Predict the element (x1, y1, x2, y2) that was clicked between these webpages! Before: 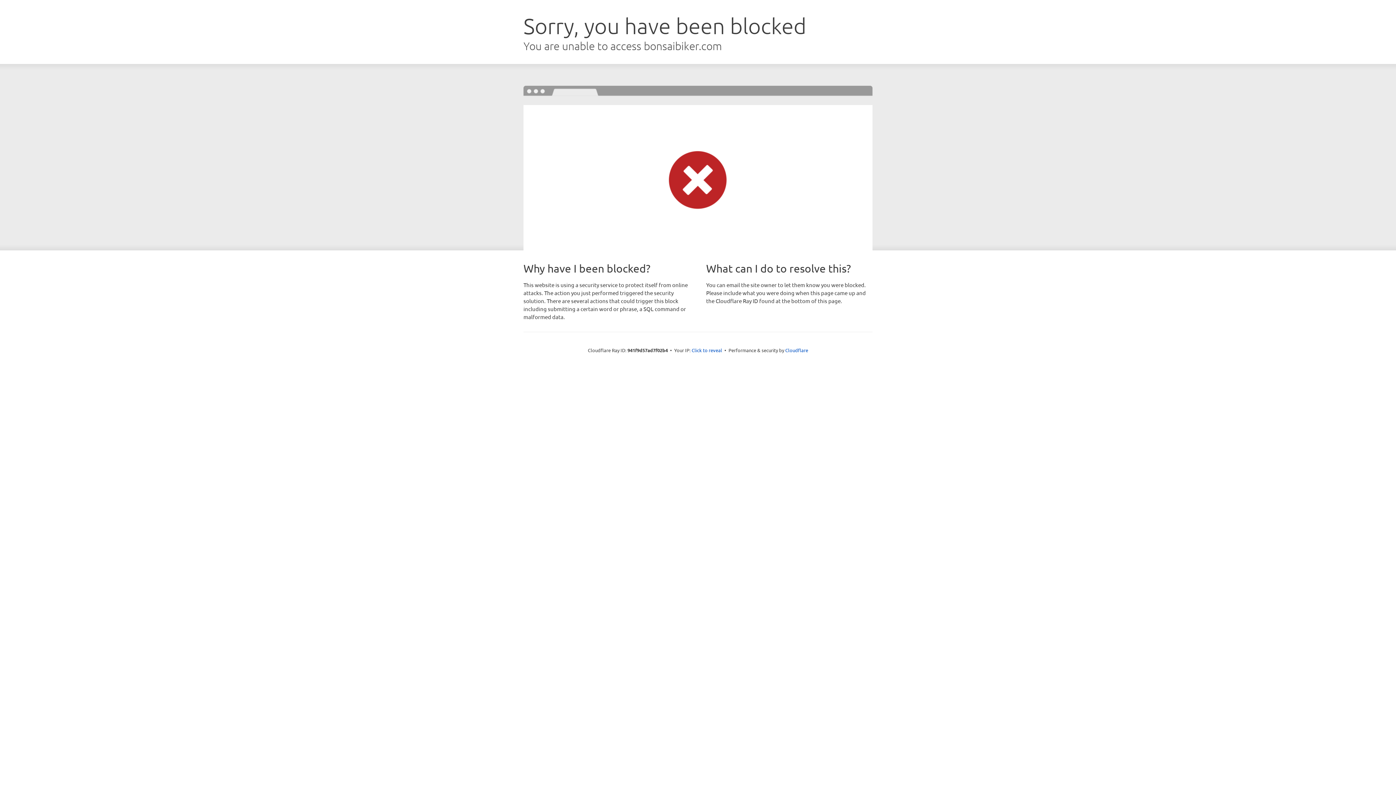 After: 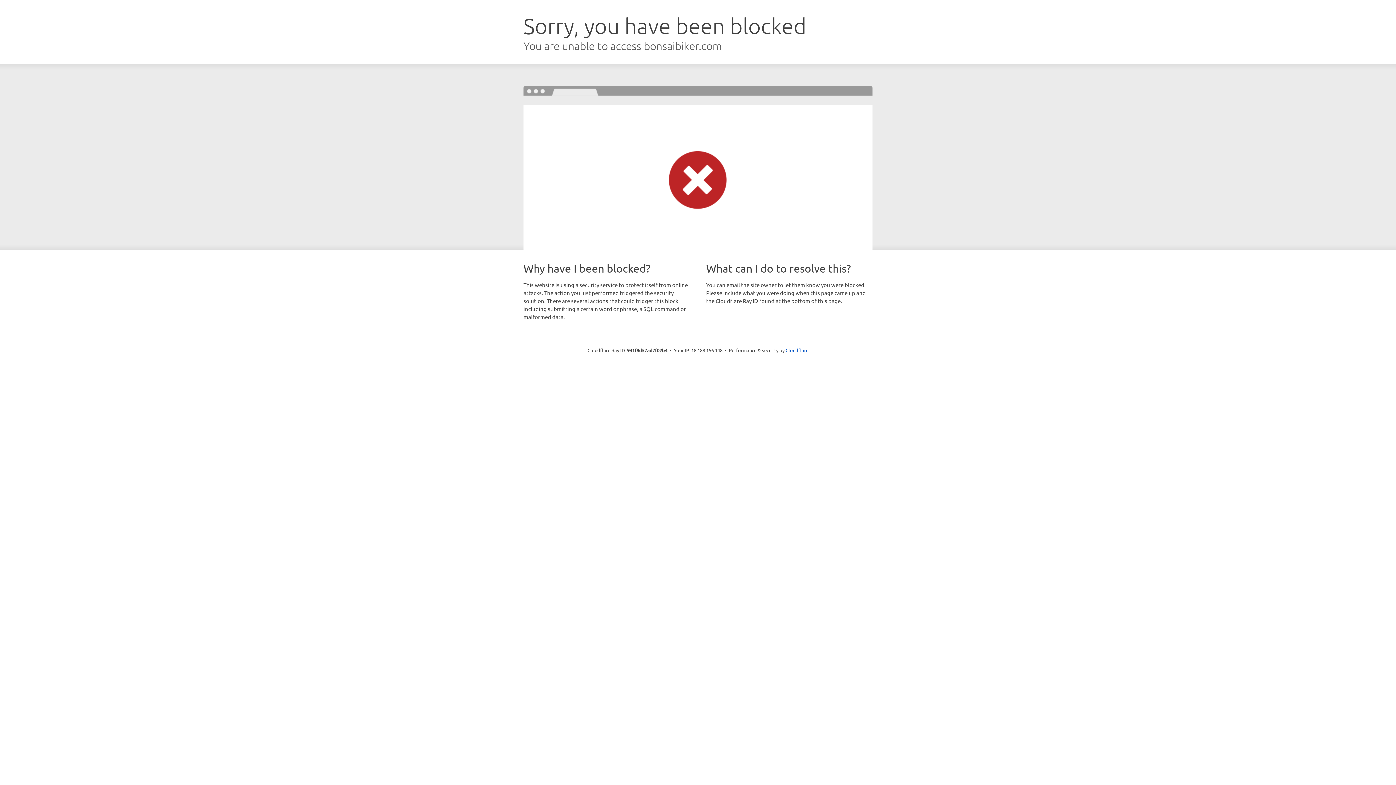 Action: bbox: (691, 346, 722, 353) label: Click to reveal